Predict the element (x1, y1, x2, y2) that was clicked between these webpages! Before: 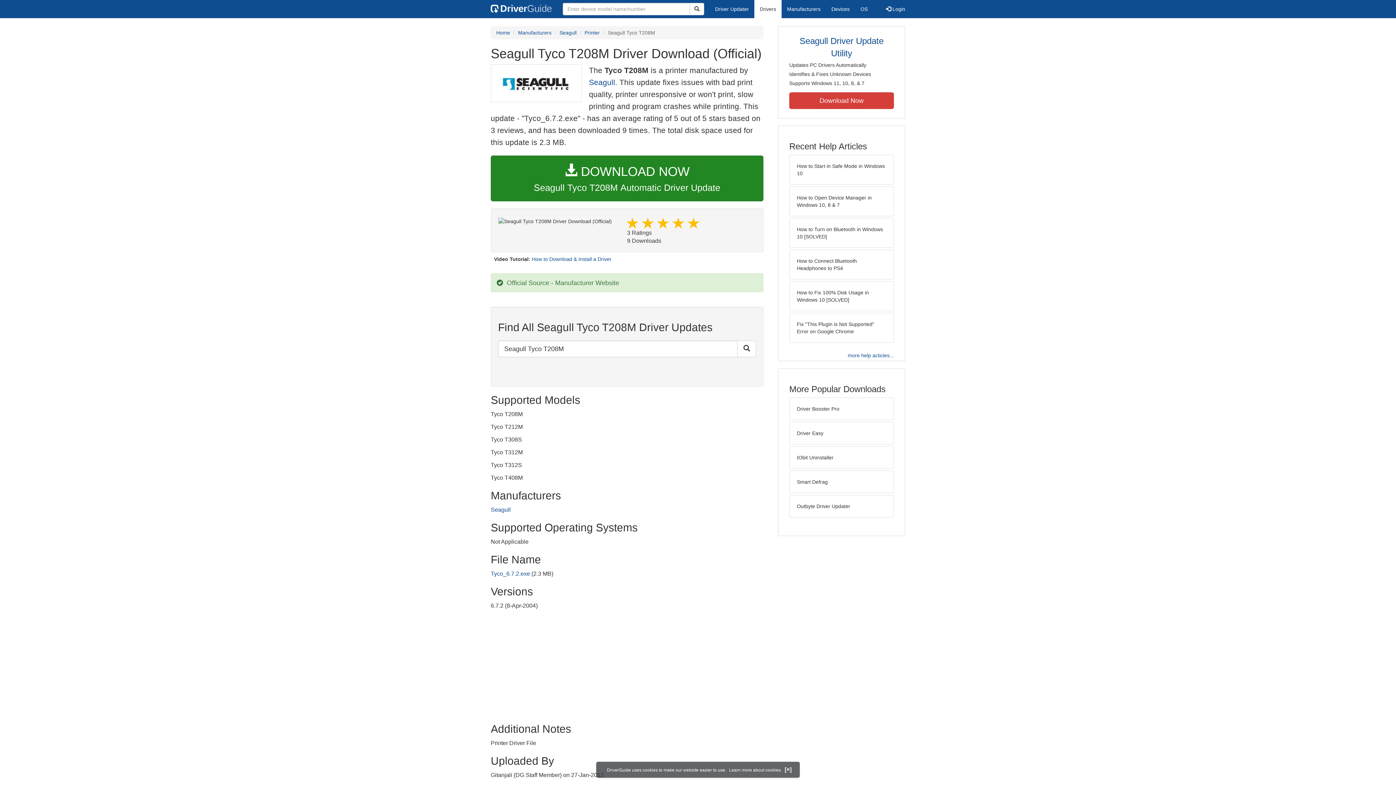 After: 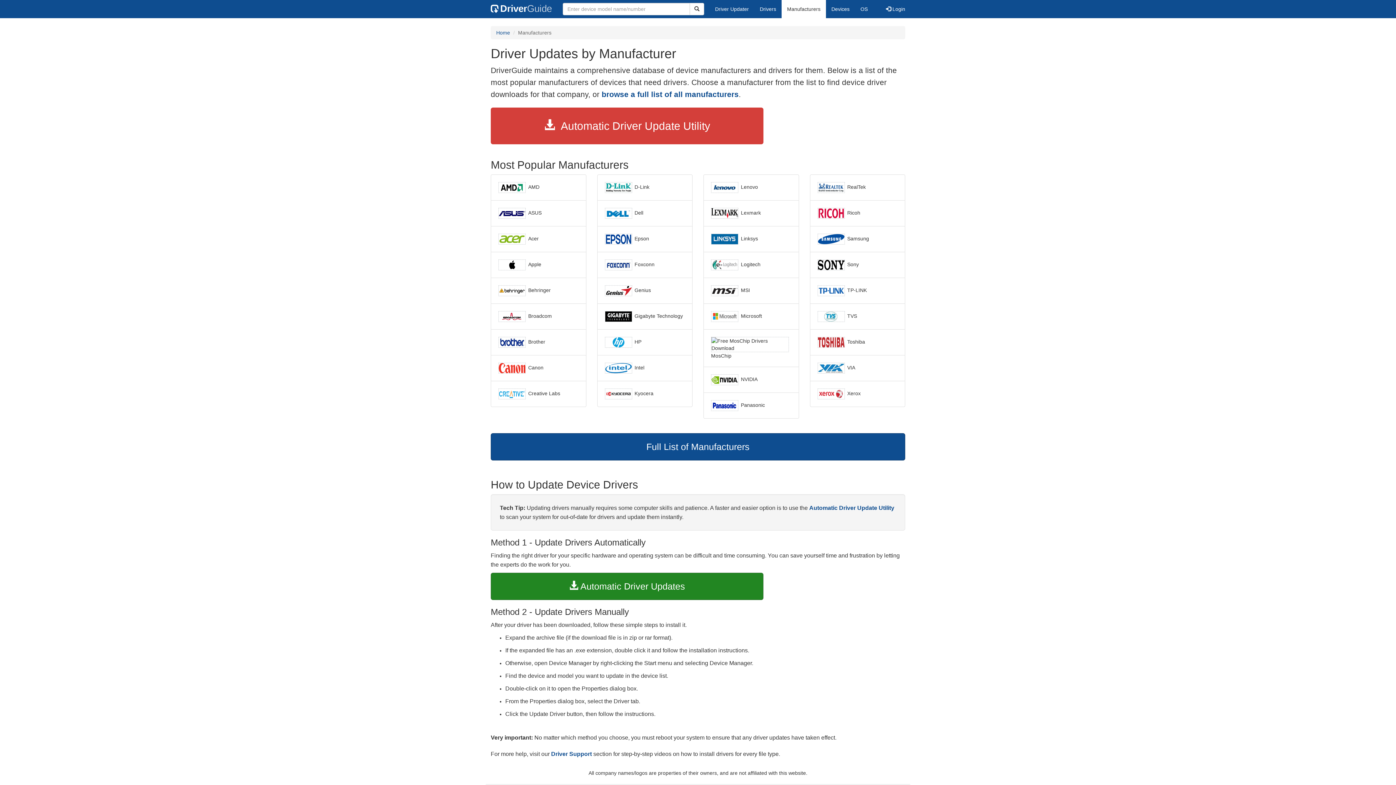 Action: label: Manufacturers bbox: (781, 0, 826, 18)